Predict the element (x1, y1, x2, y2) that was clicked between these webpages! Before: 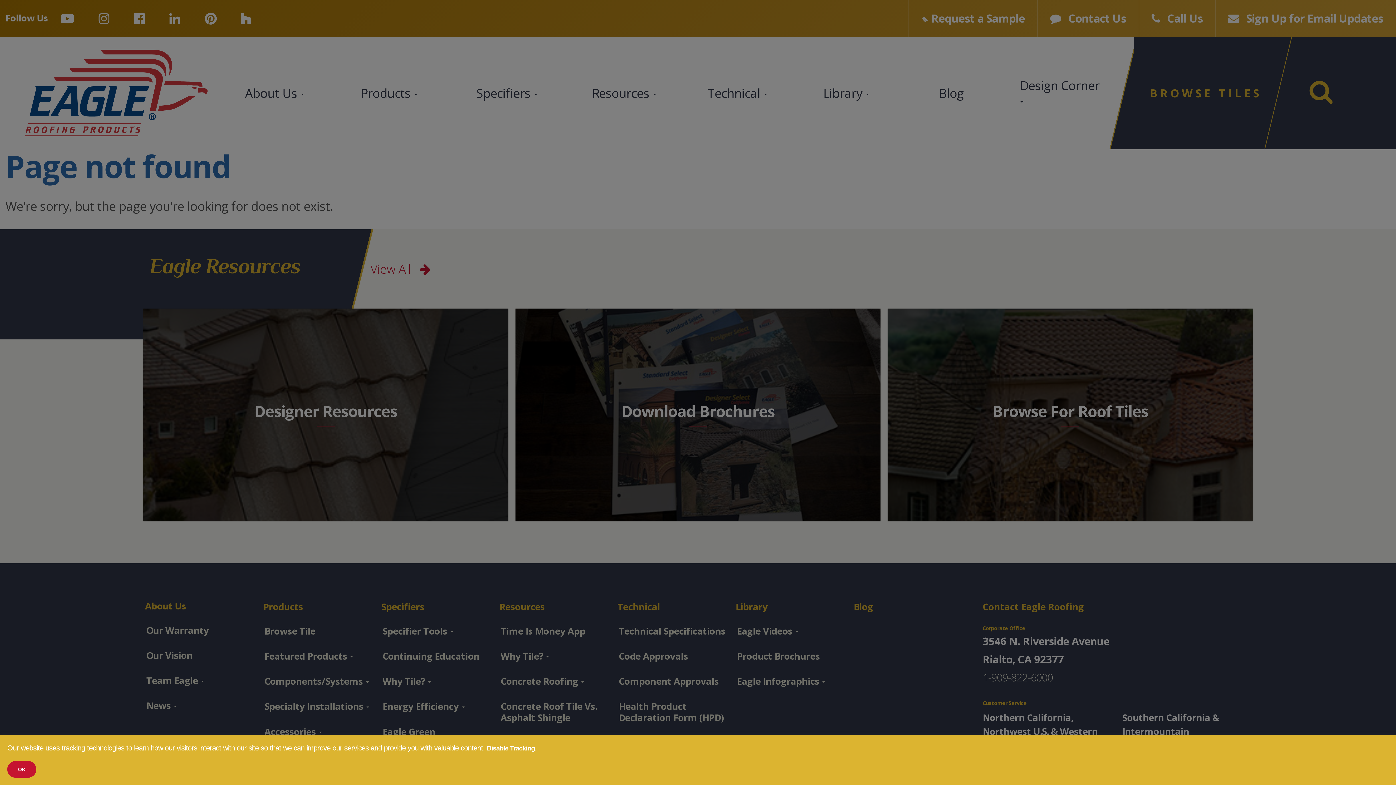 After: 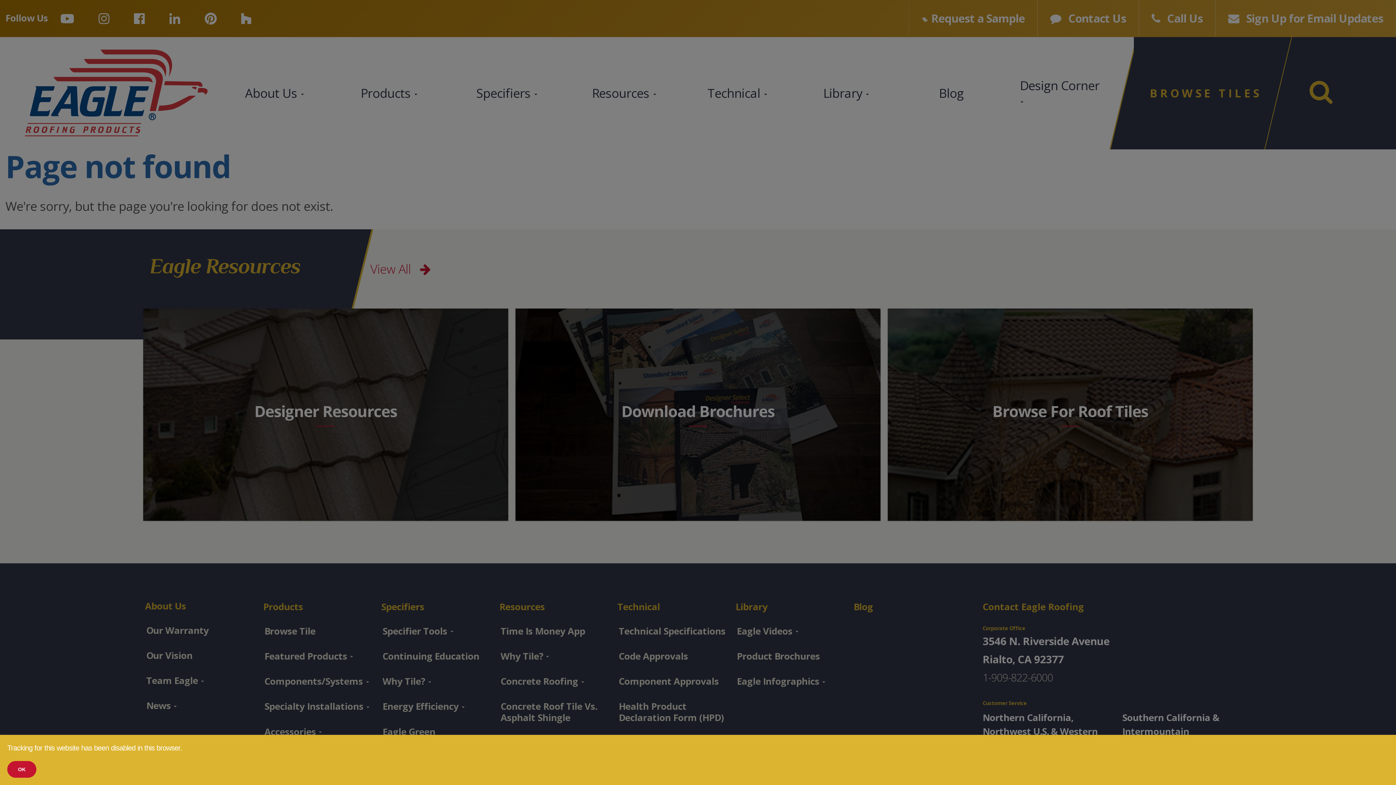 Action: bbox: (486, 745, 535, 752) label: Disable Tracking